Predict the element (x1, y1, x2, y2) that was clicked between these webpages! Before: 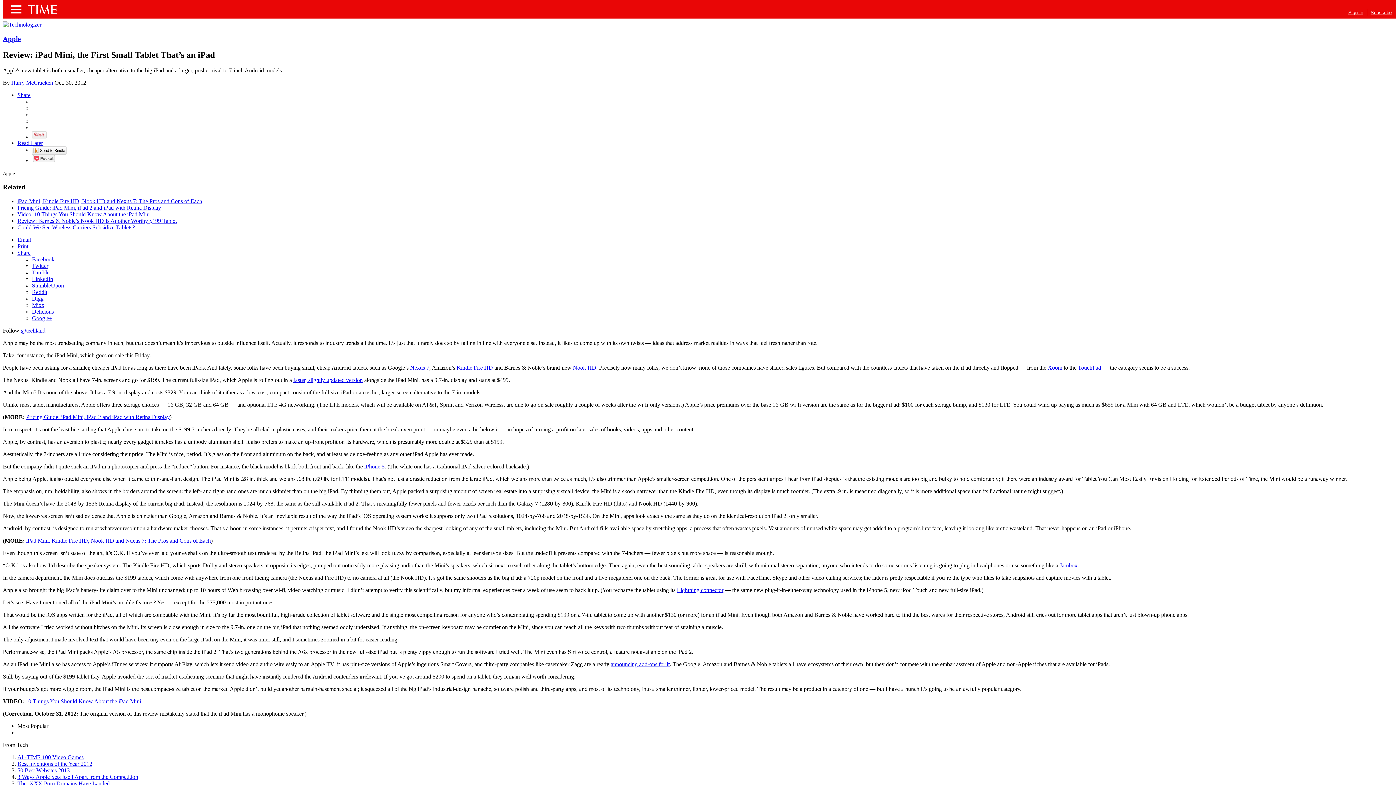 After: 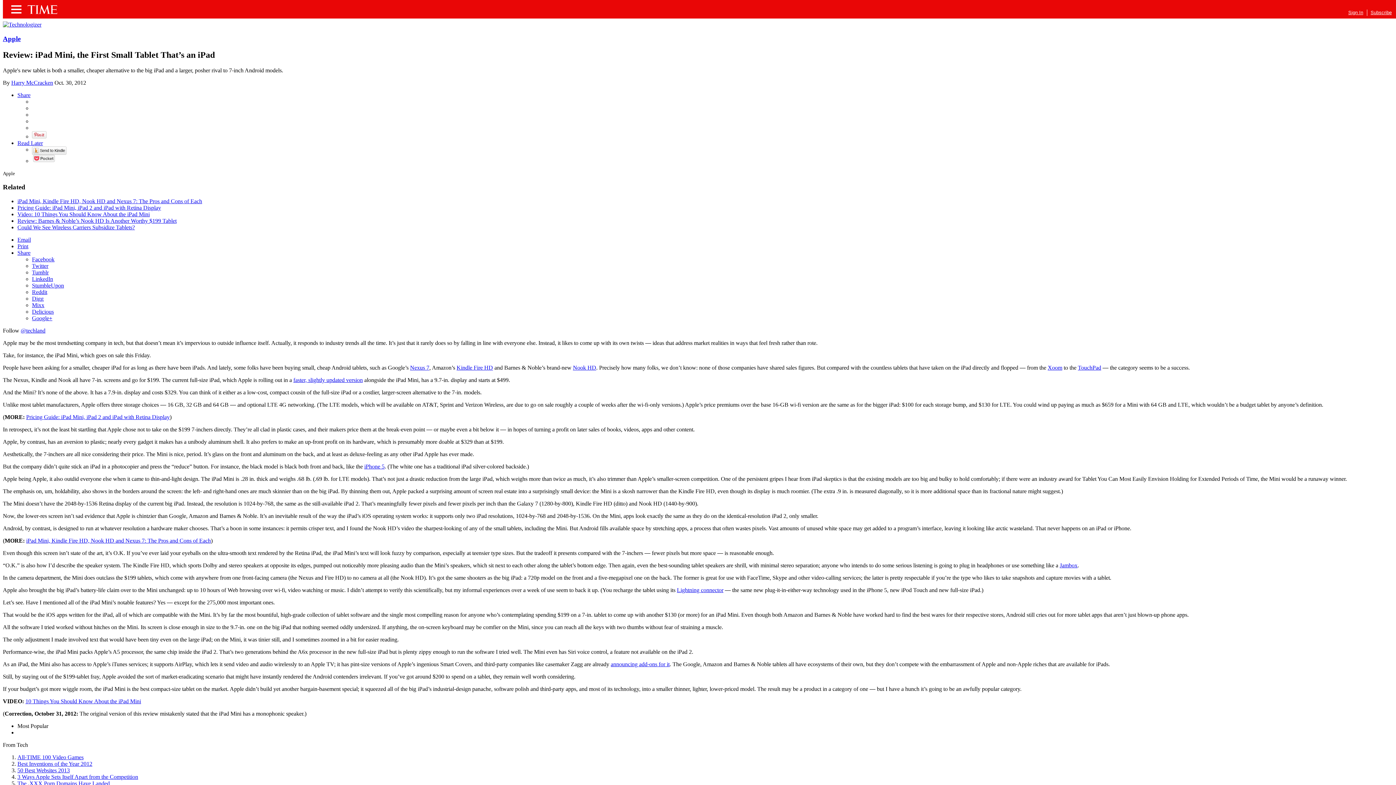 Action: bbox: (32, 295, 43, 301) label: Digg